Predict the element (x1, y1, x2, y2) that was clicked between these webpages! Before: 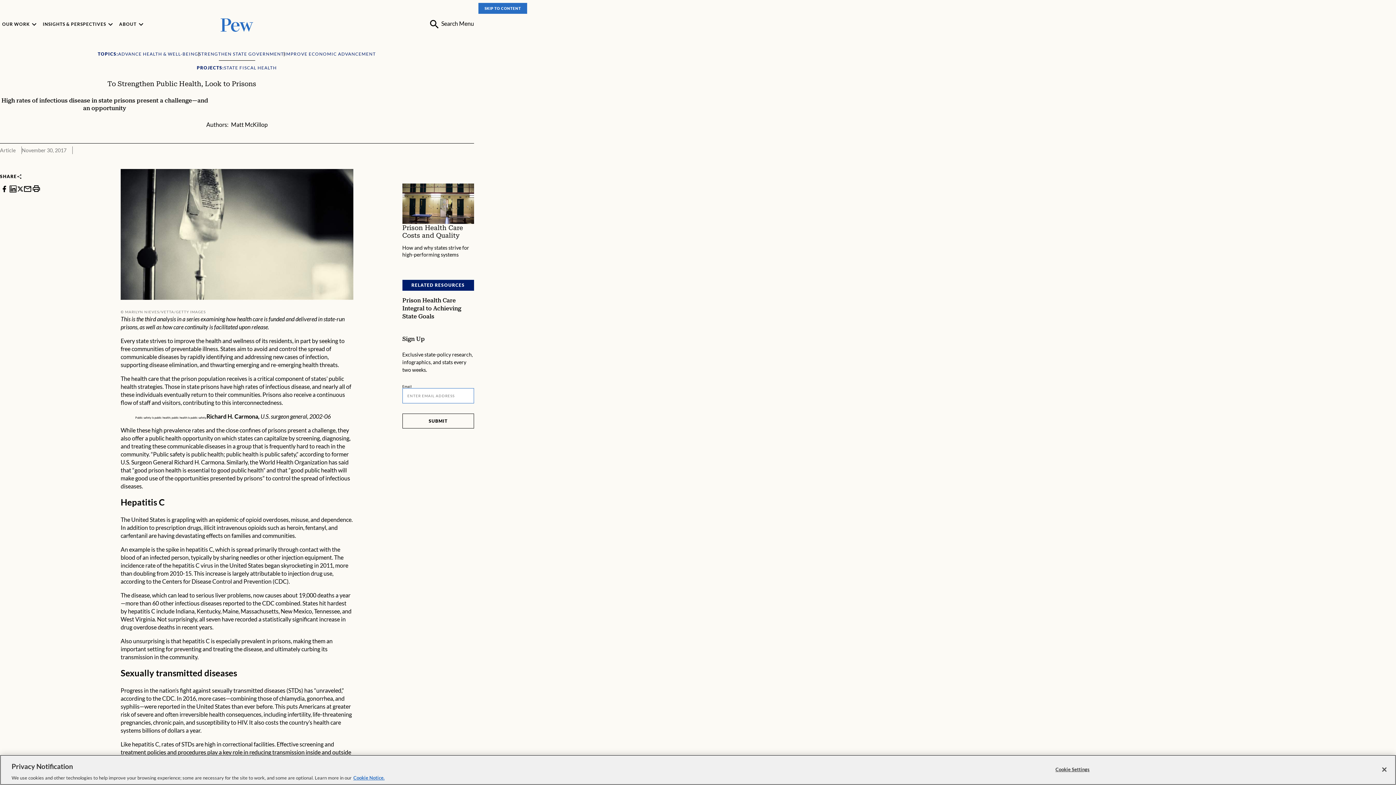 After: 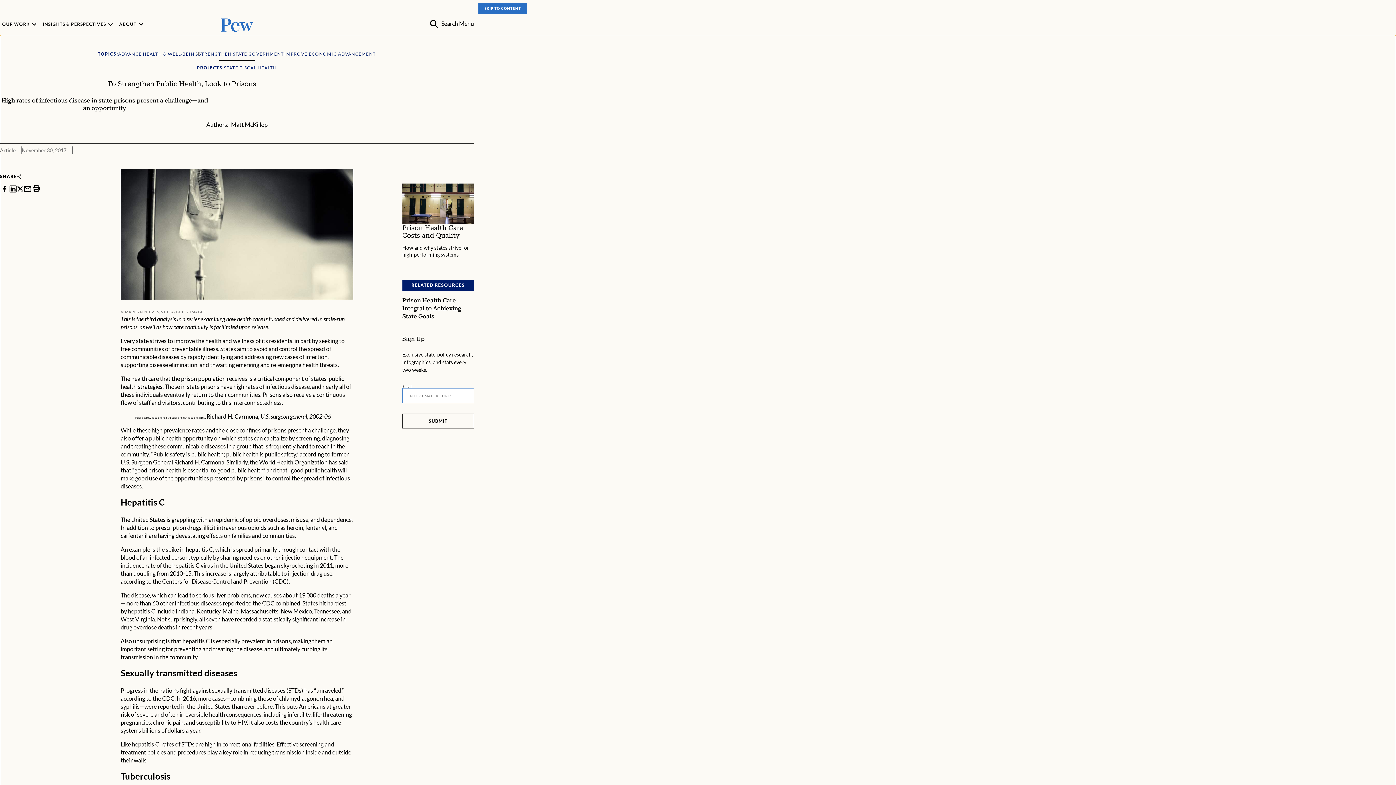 Action: bbox: (120, 169, 353, 300)